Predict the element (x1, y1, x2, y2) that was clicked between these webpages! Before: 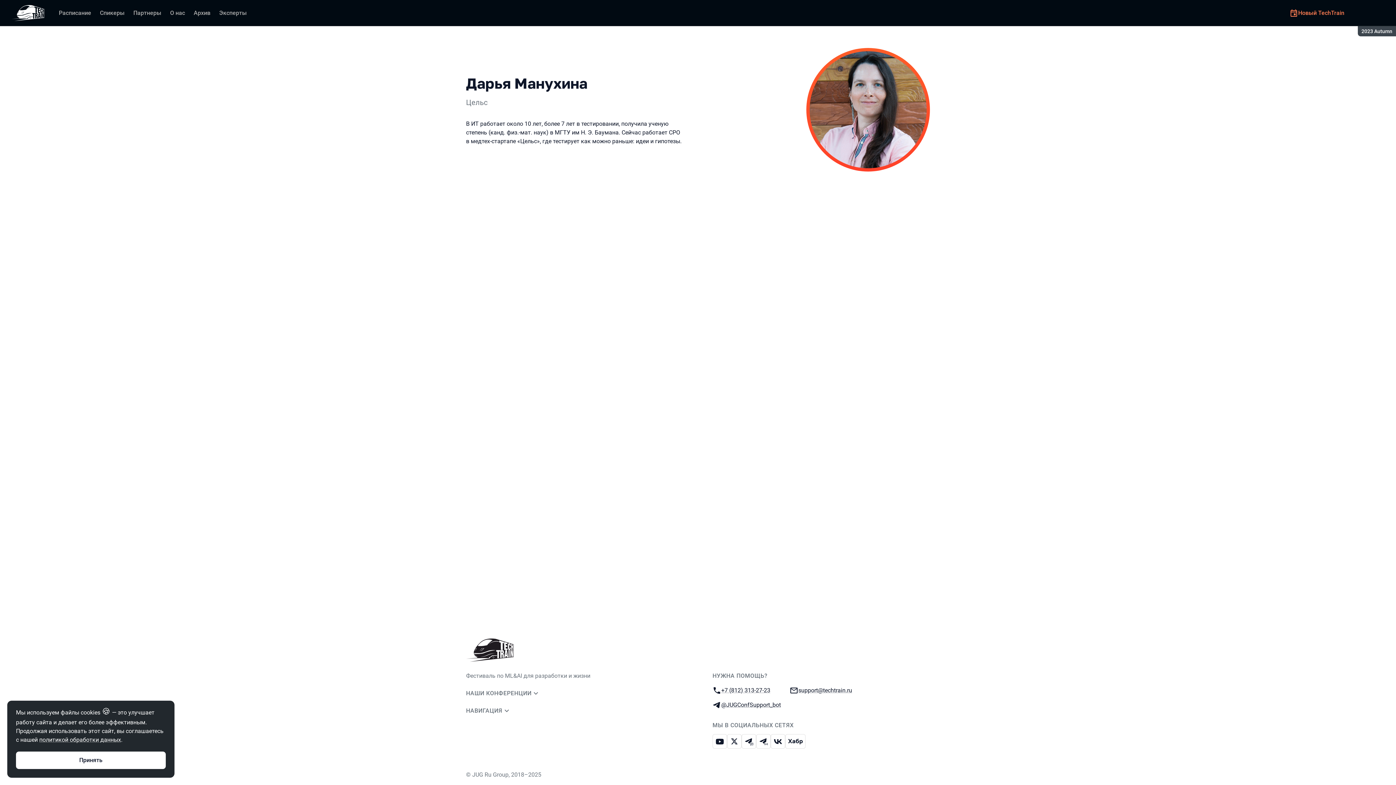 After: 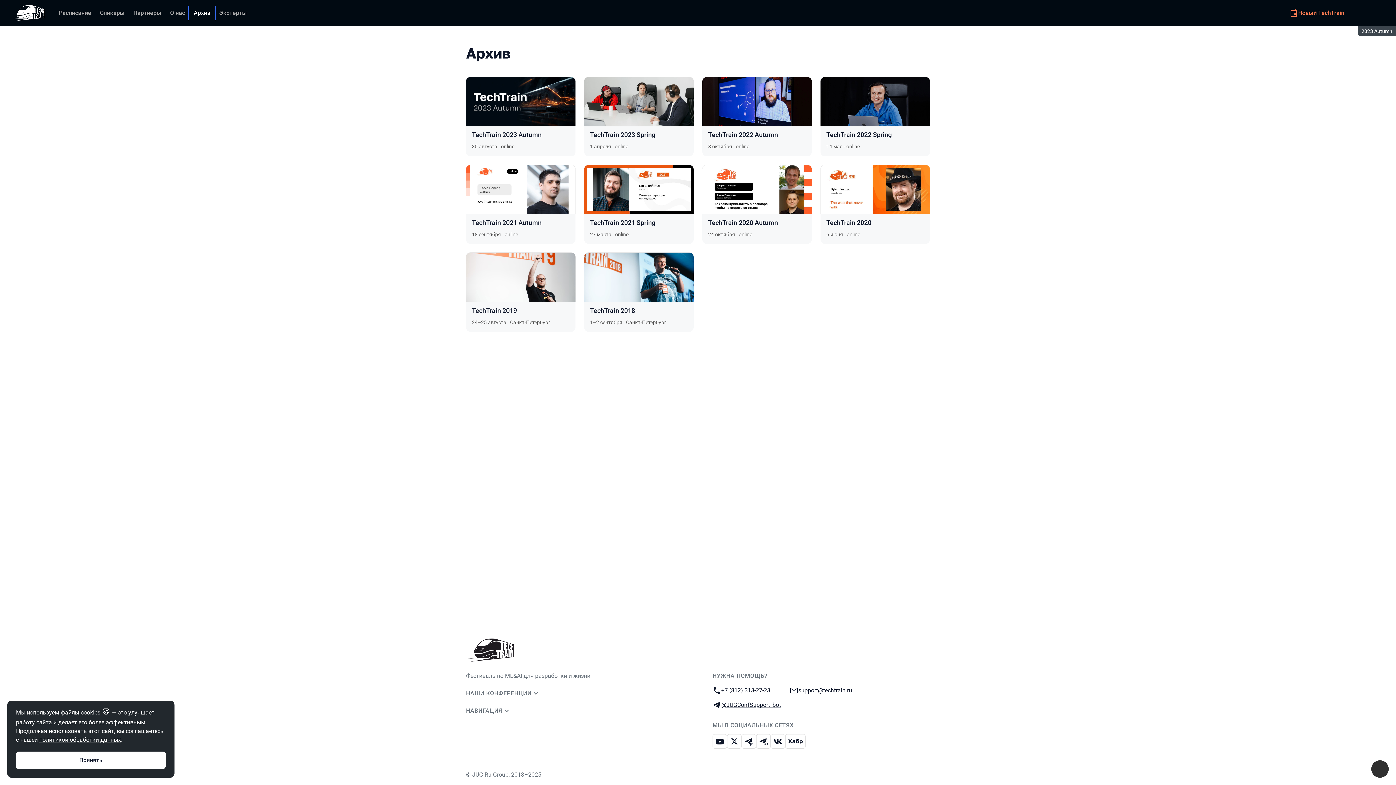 Action: bbox: (189, 5, 214, 20) label: Архив